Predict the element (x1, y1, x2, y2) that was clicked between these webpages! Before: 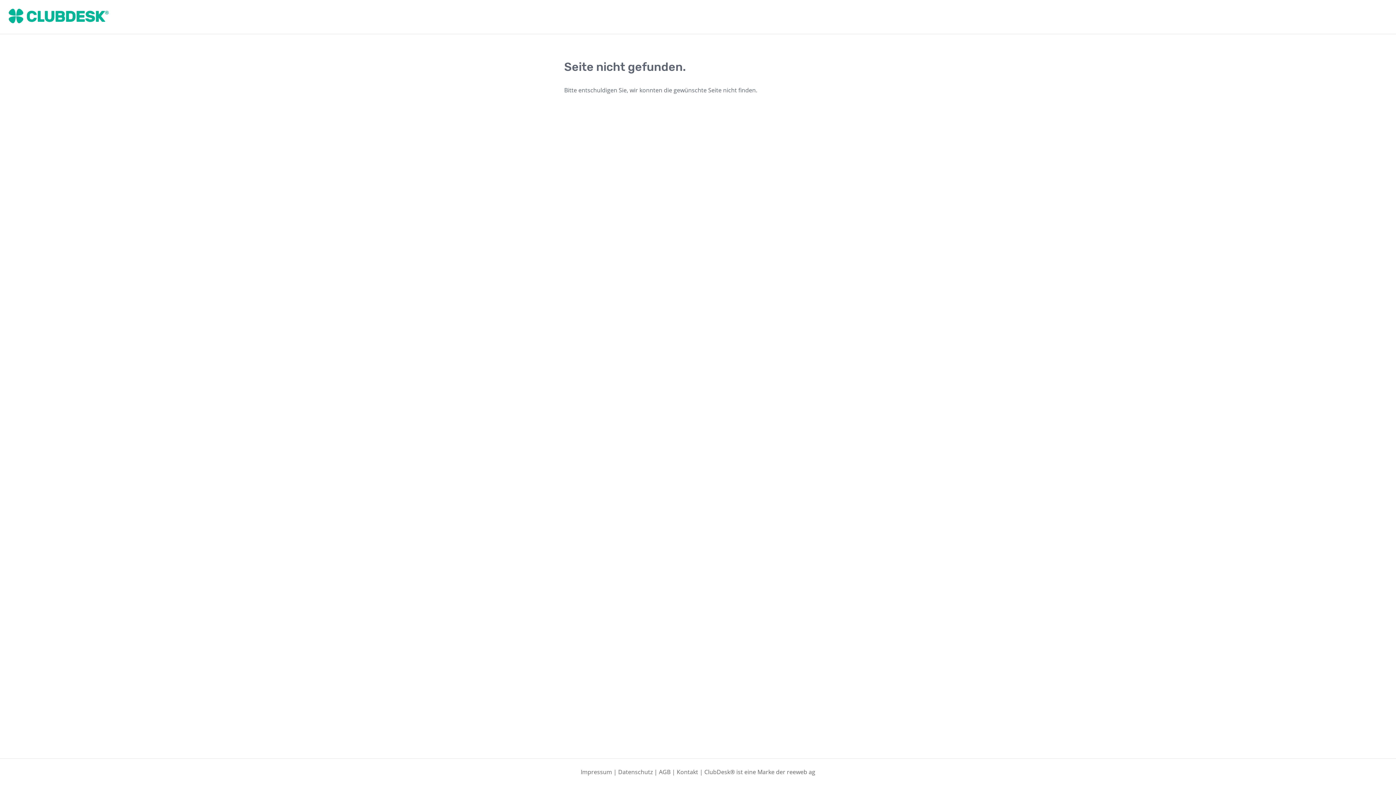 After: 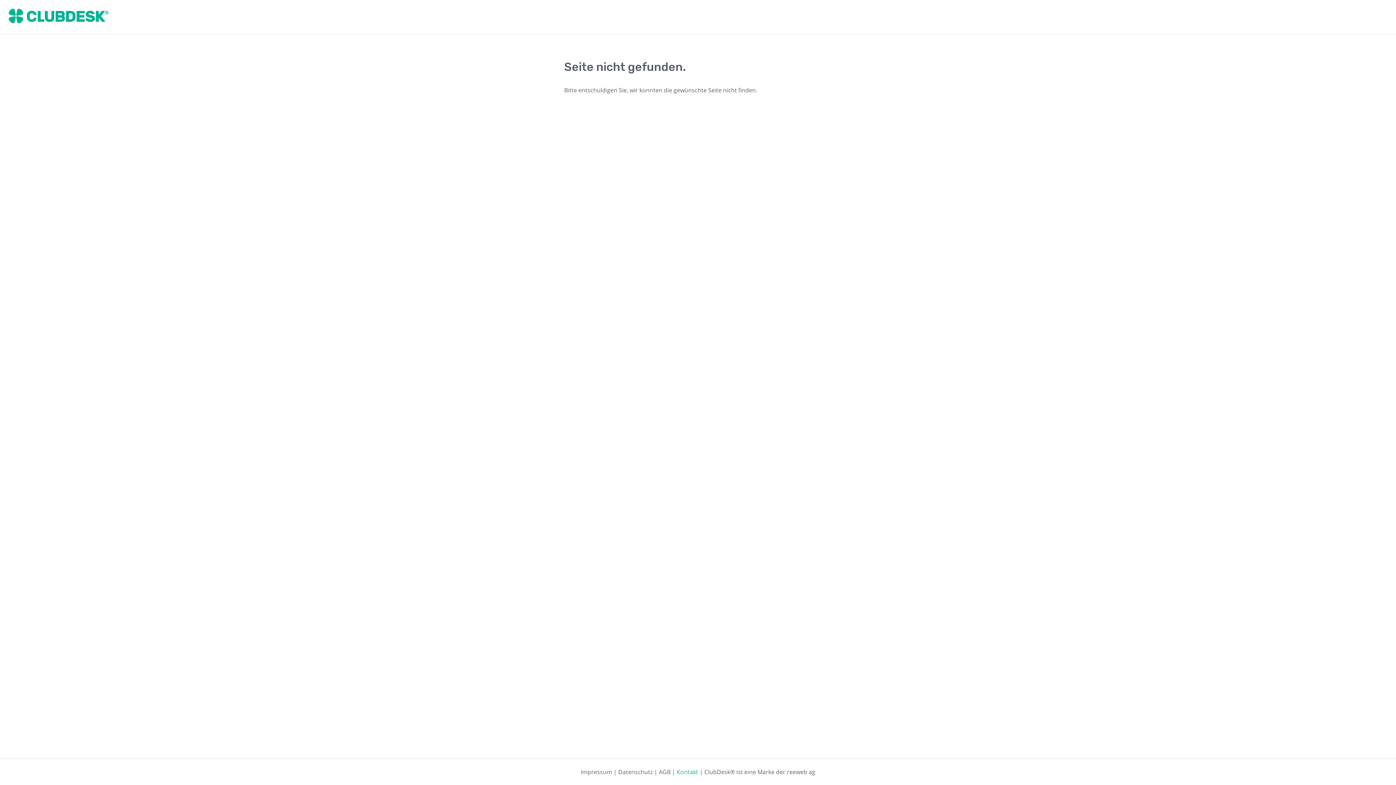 Action: bbox: (676, 768, 698, 776) label: Kontakt